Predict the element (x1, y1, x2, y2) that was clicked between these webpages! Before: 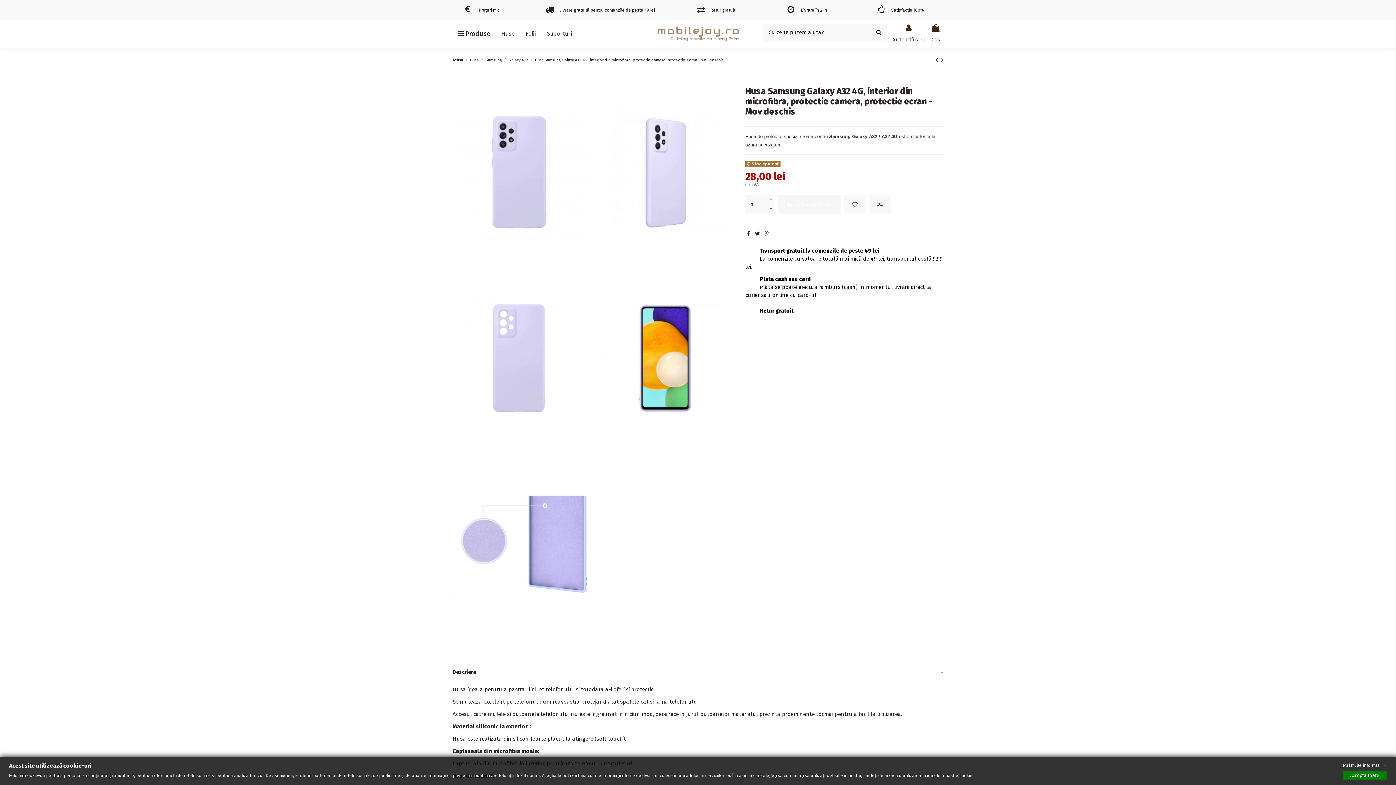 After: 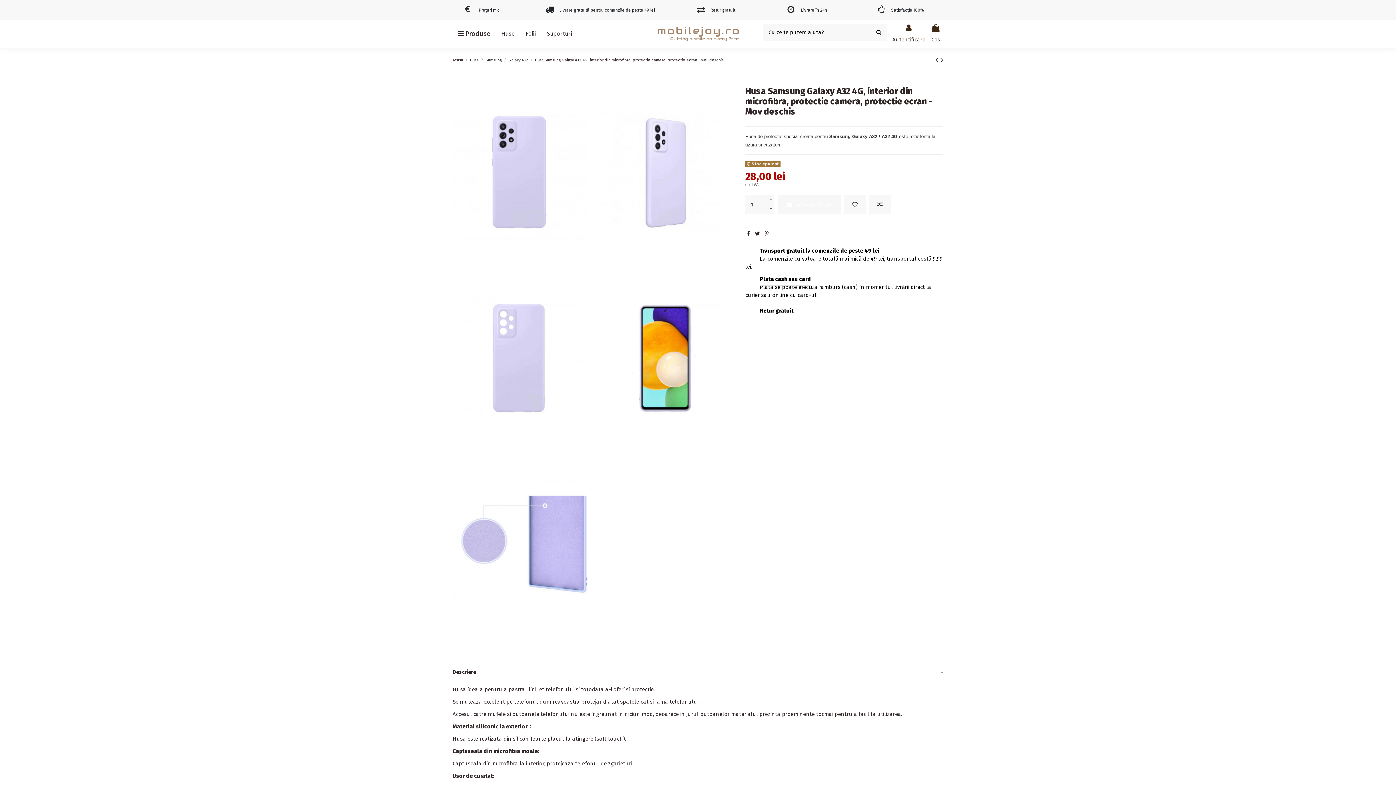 Action: label: Accepta toate bbox: (1343, 771, 1386, 780)